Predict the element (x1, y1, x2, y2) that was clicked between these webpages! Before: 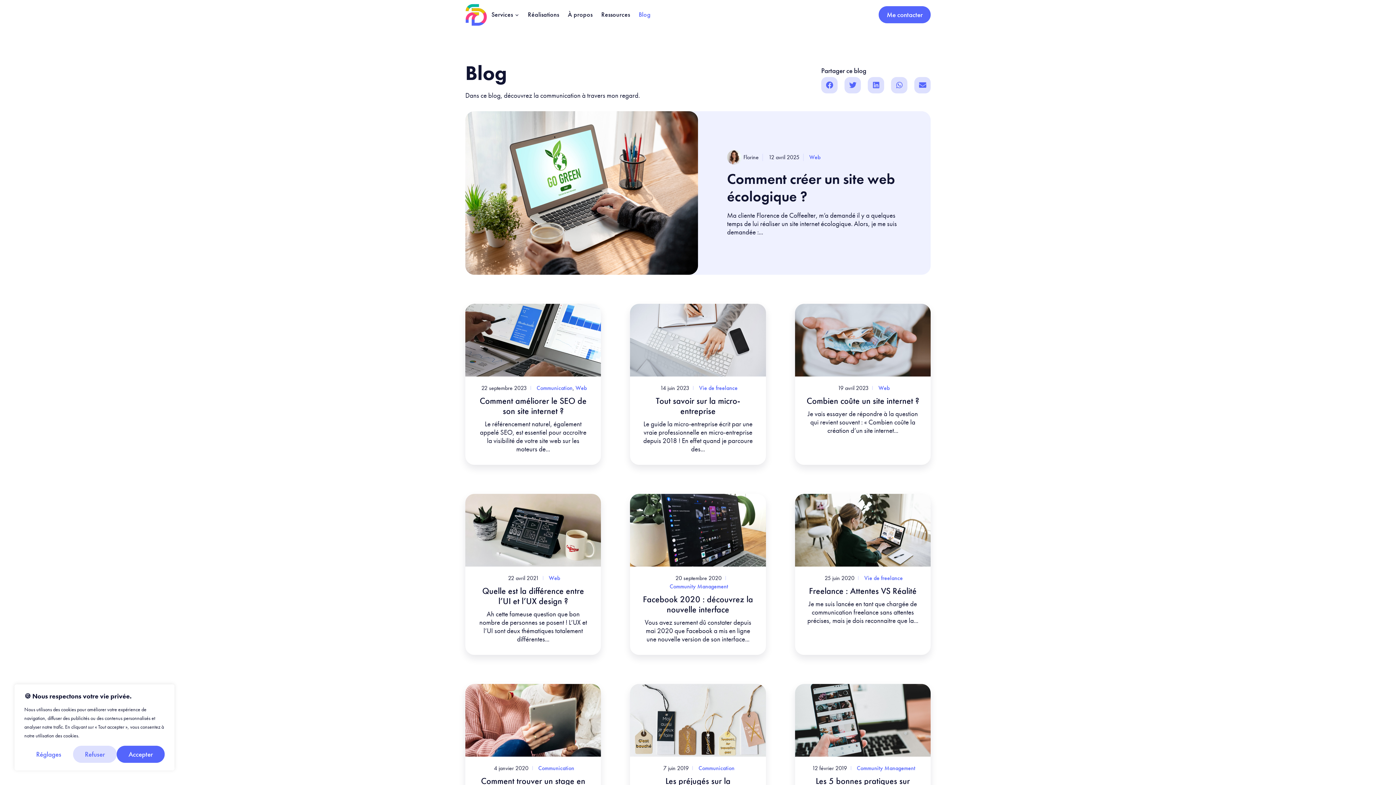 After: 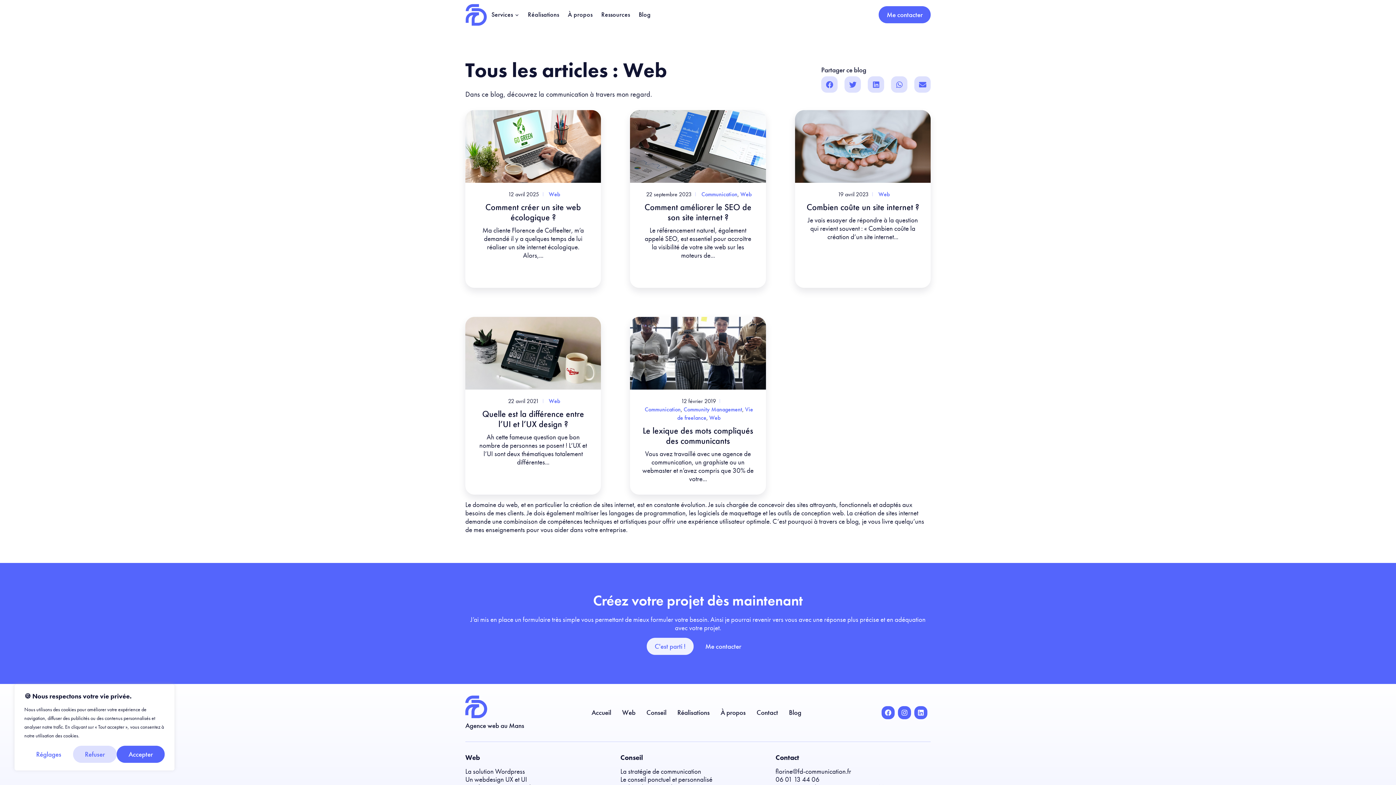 Action: bbox: (878, 384, 889, 392) label: Web